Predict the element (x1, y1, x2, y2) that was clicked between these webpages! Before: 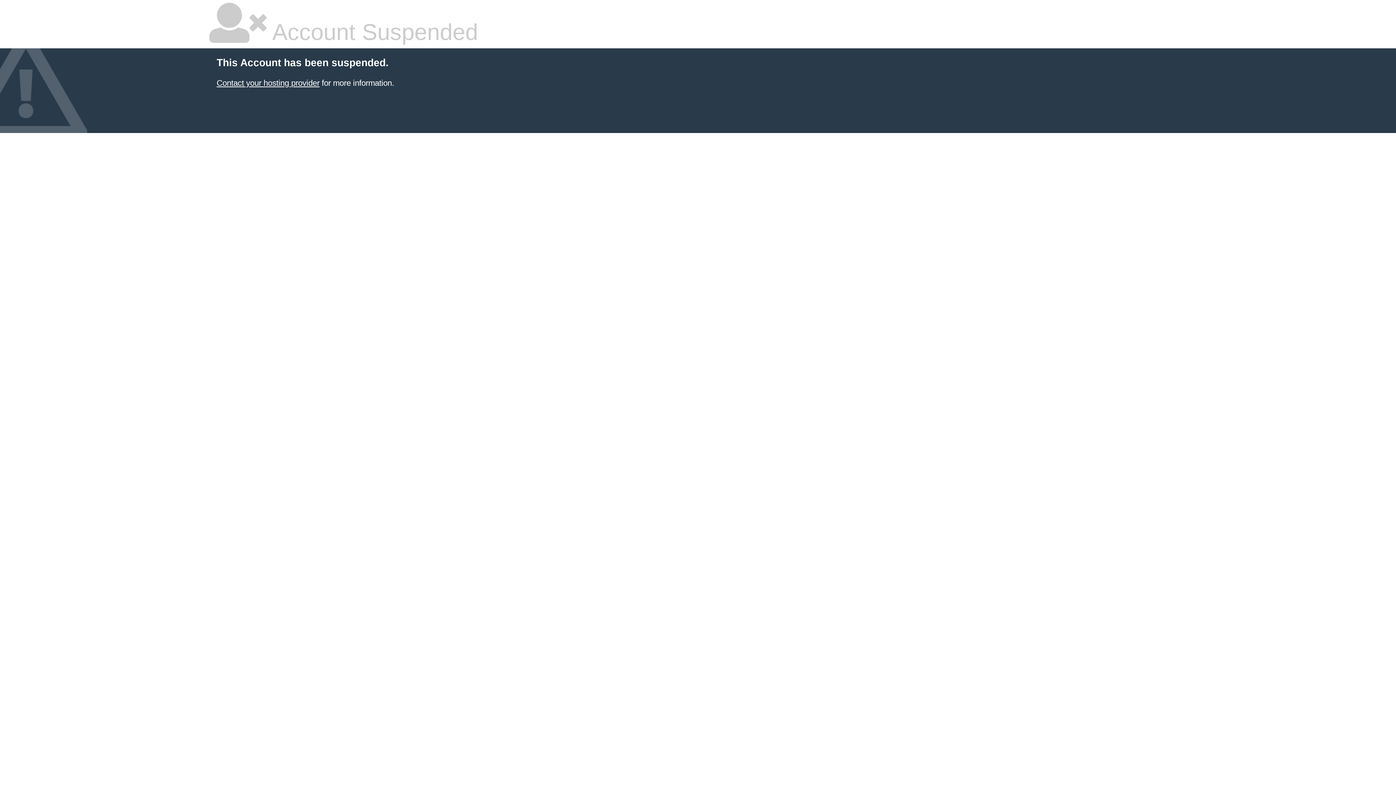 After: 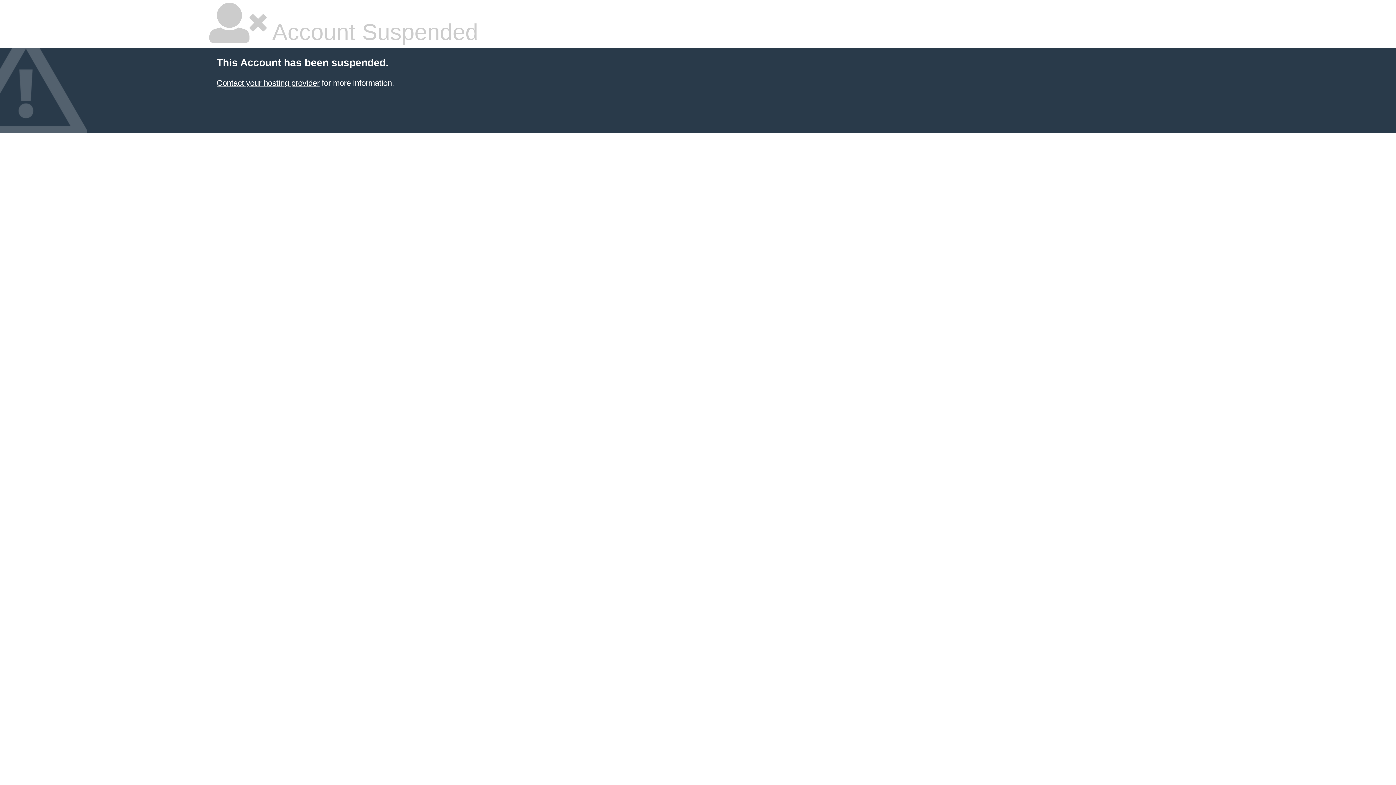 Action: label: Contact your hosting provider bbox: (216, 78, 319, 87)